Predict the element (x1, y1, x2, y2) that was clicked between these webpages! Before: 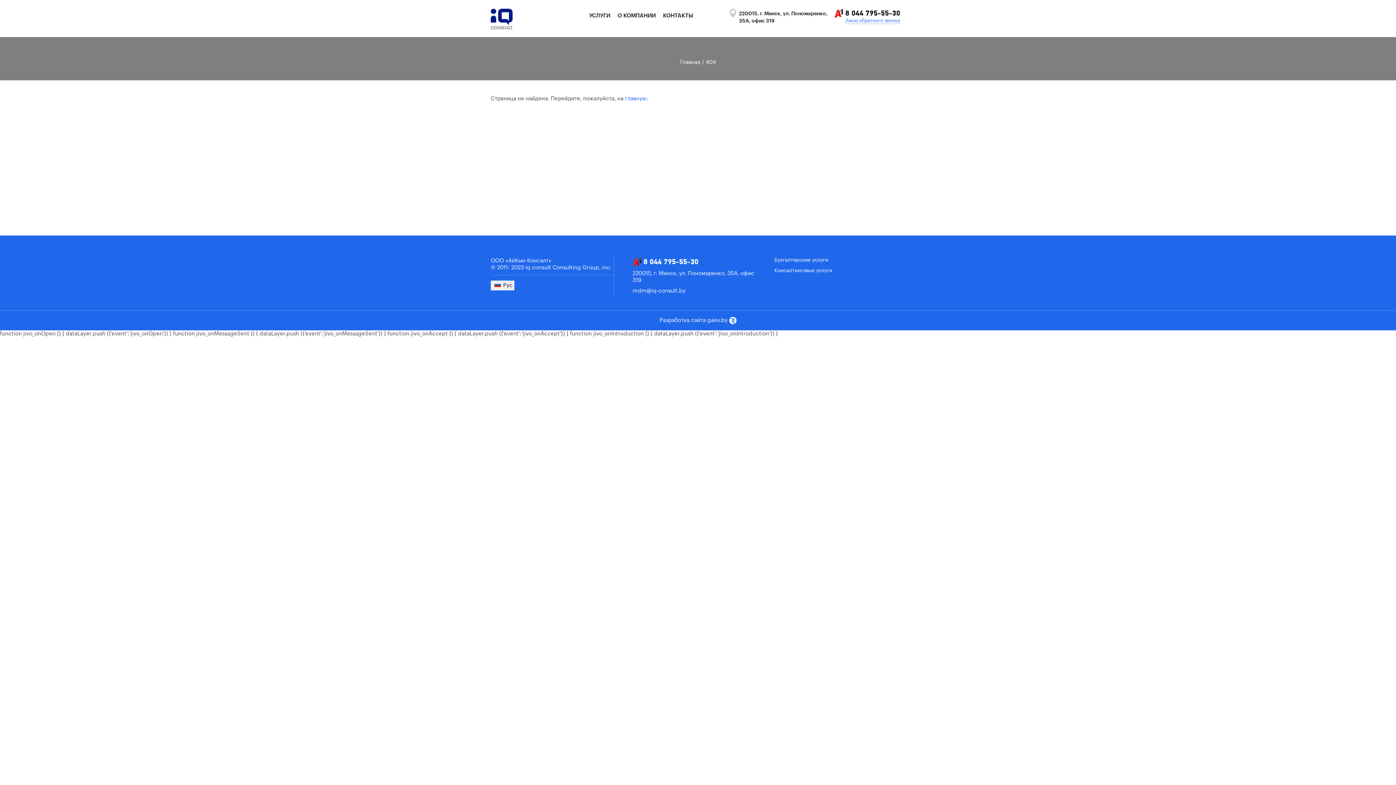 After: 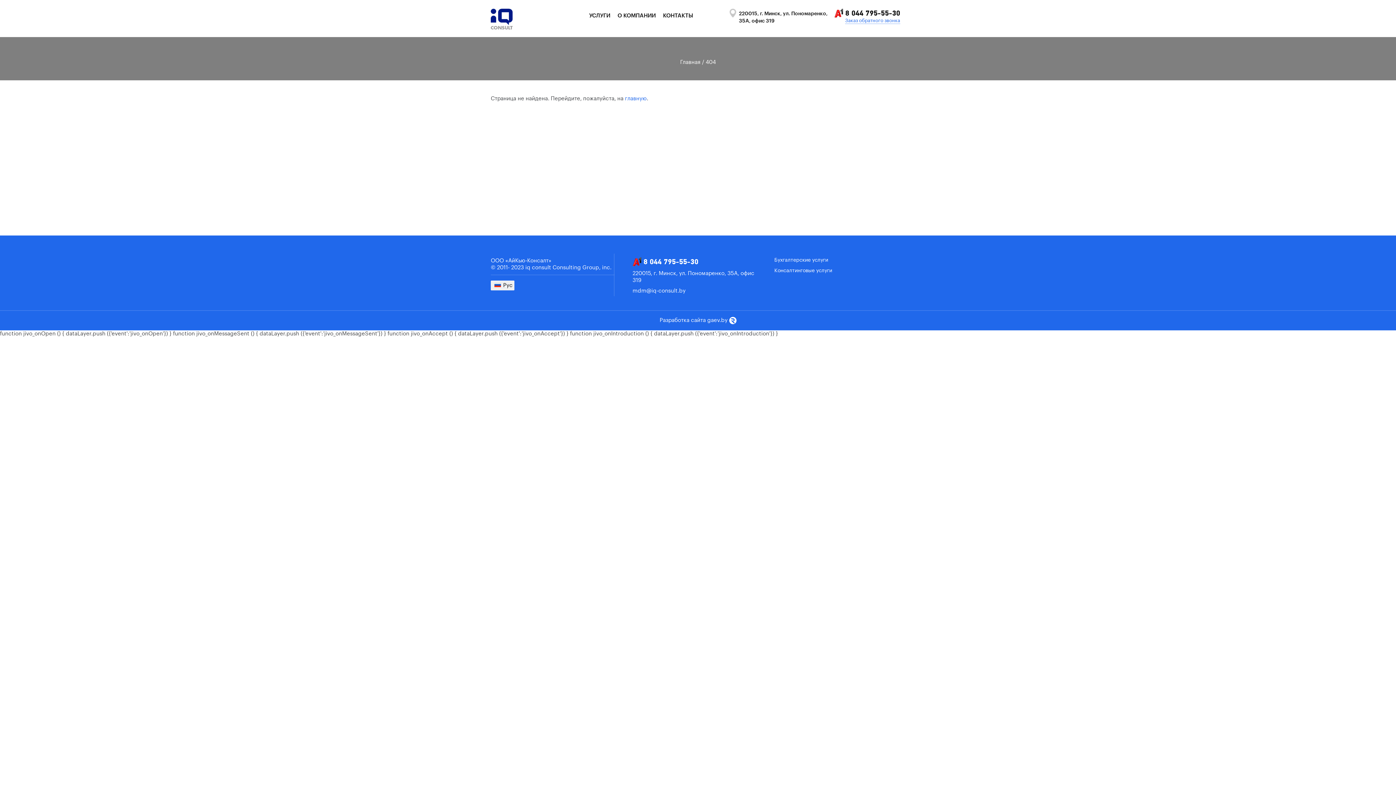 Action: bbox: (774, 257, 828, 264) label: Бухгалтерские услуги